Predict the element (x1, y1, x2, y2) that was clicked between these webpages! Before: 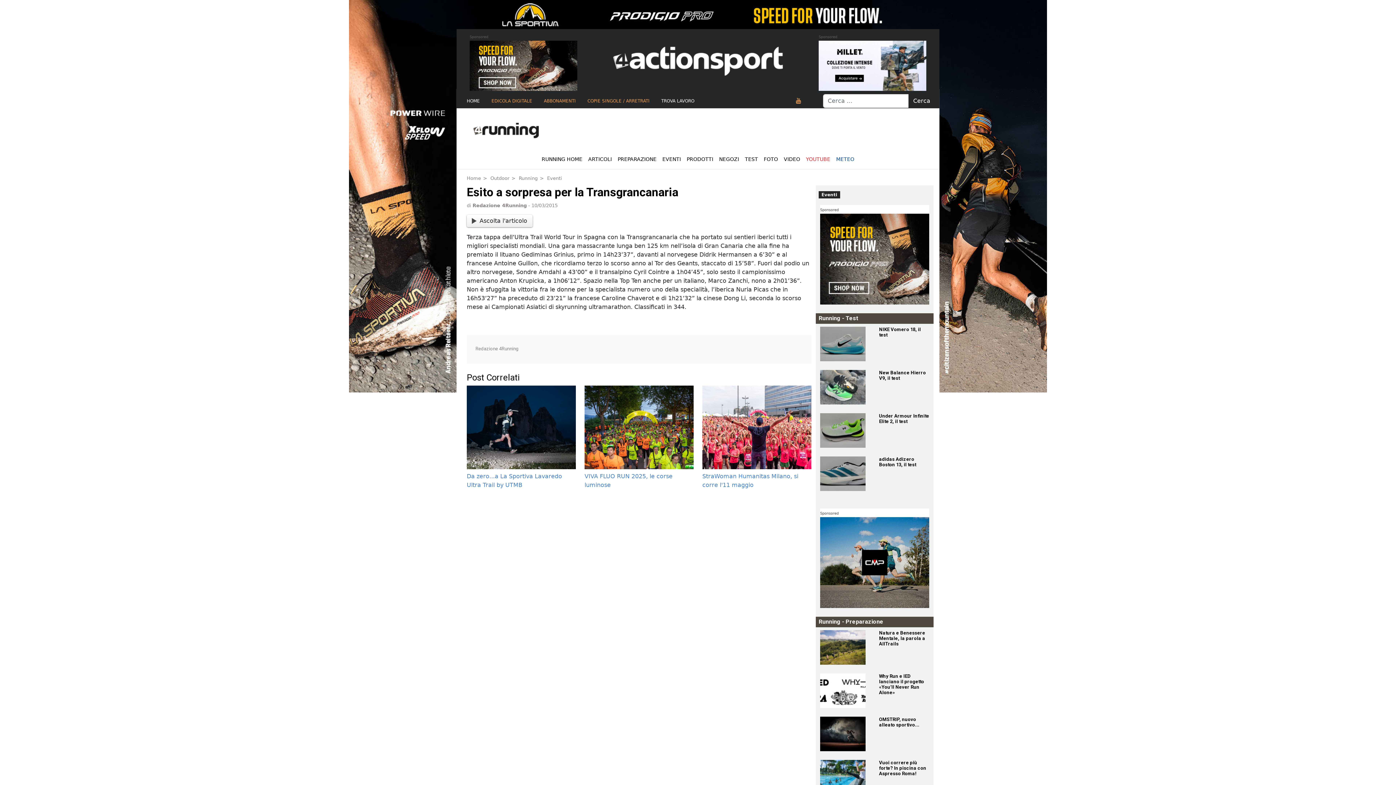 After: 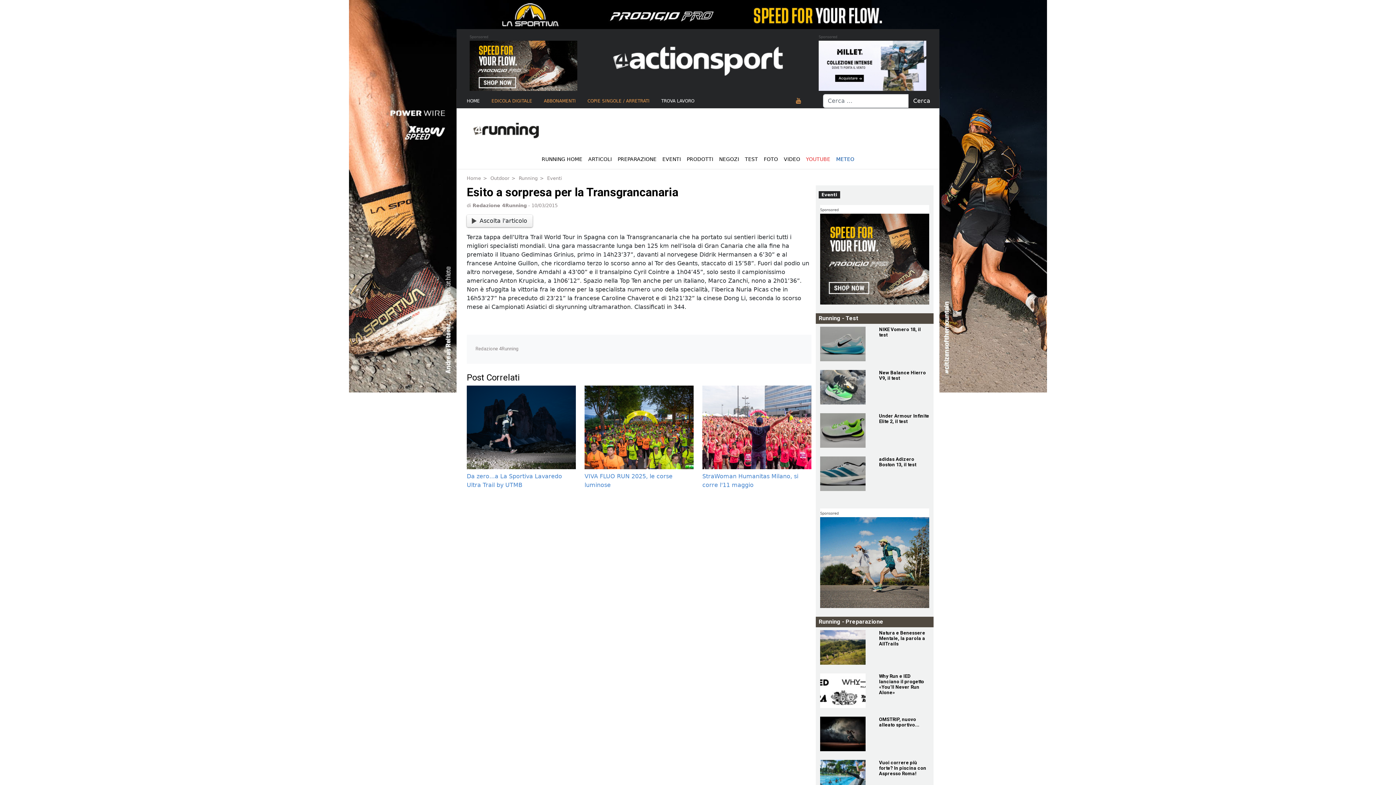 Action: bbox: (820, 559, 929, 566)